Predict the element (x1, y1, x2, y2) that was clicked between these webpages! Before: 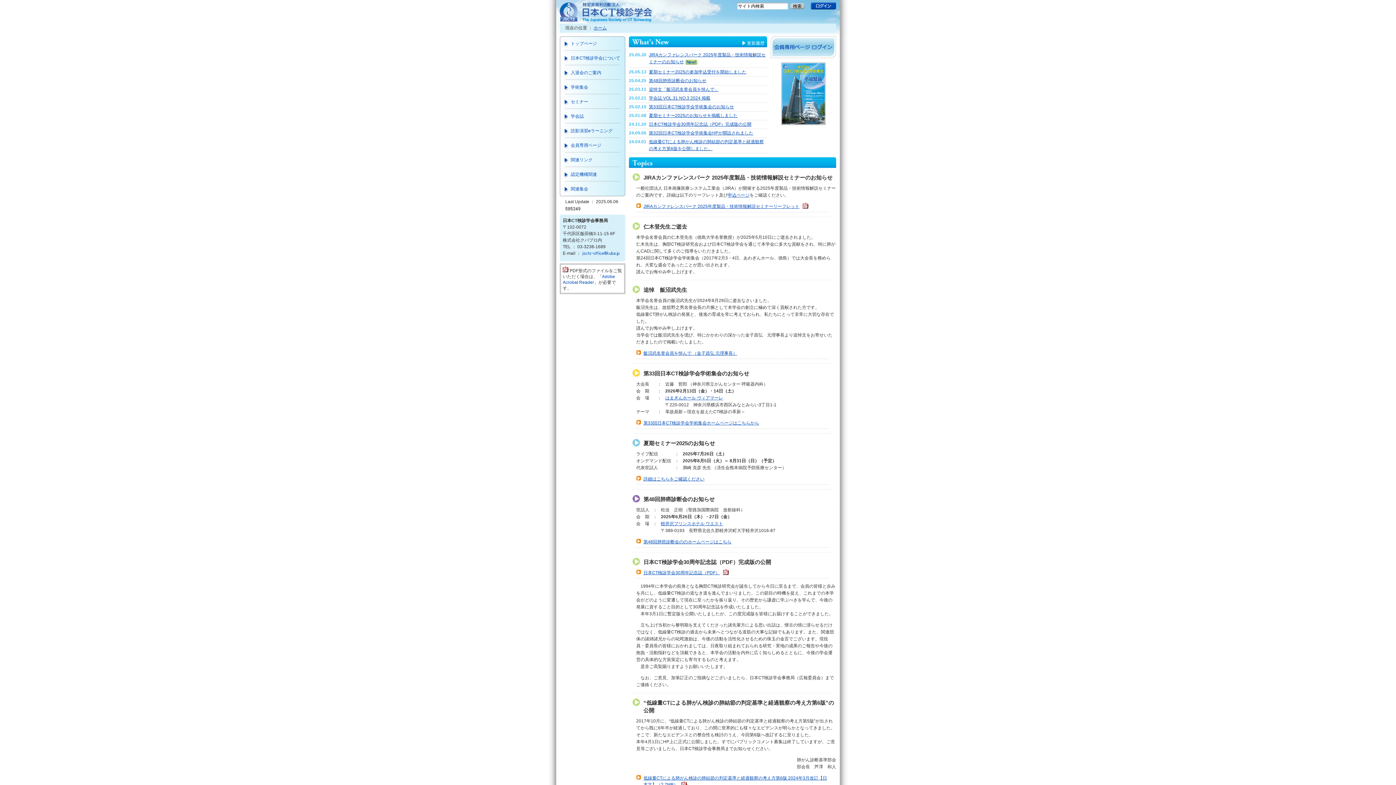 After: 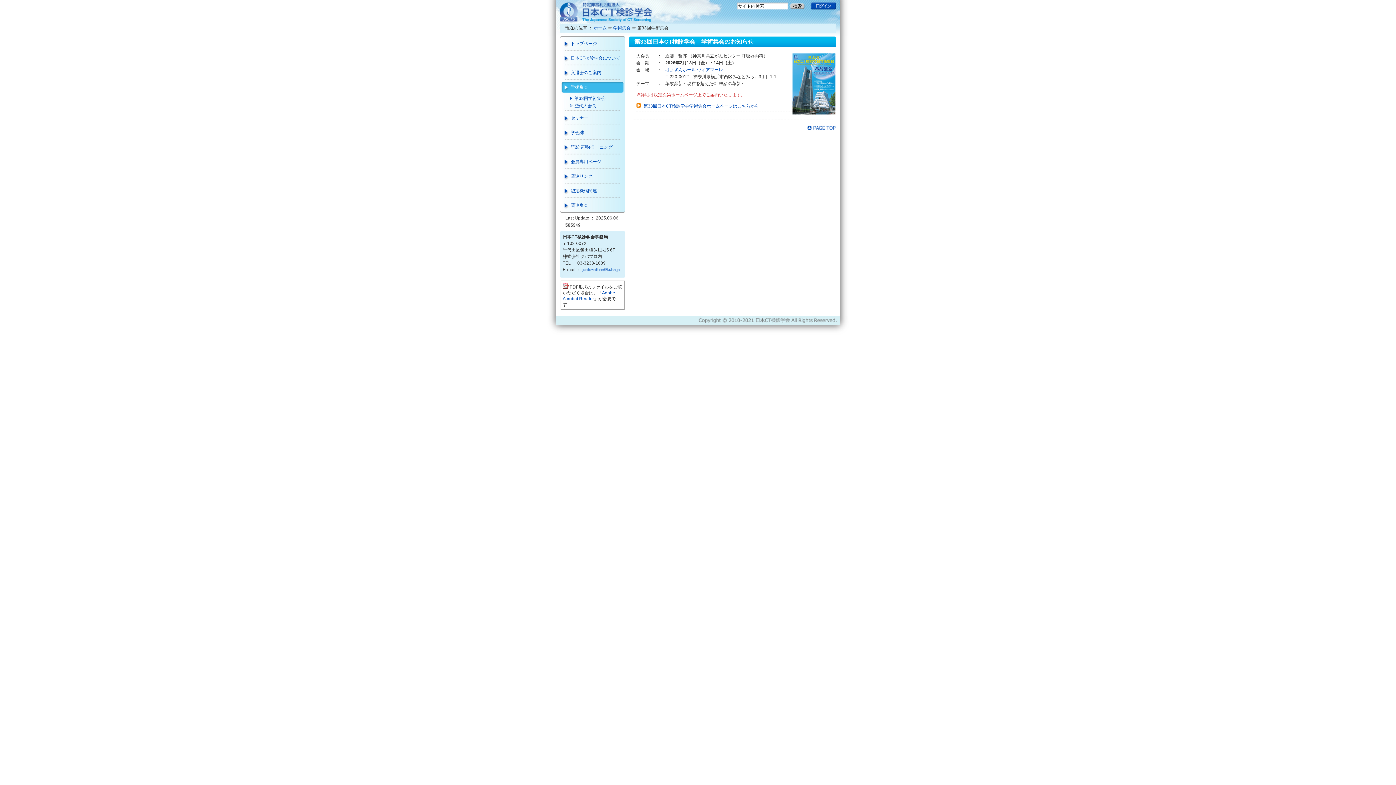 Action: label: 学術集会 bbox: (560, 80, 625, 94)